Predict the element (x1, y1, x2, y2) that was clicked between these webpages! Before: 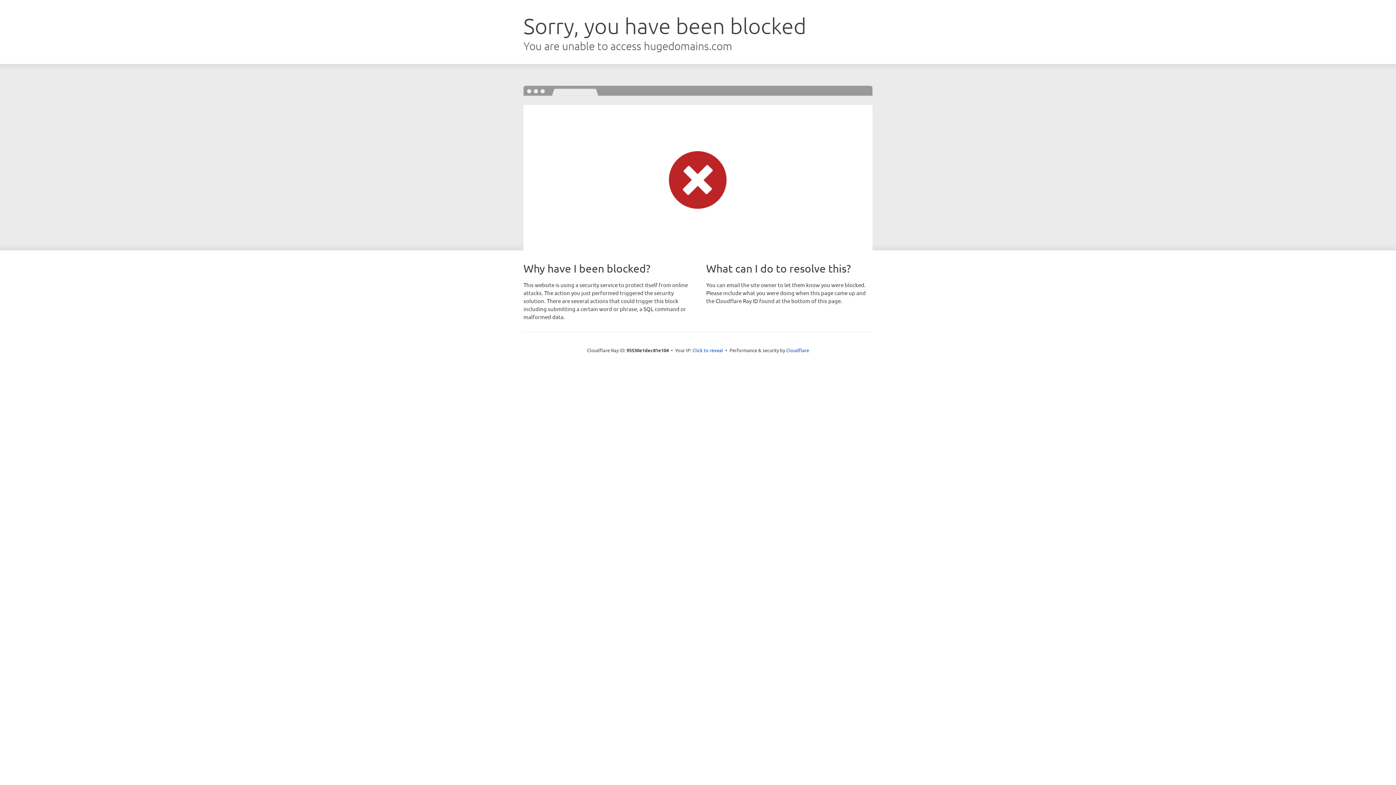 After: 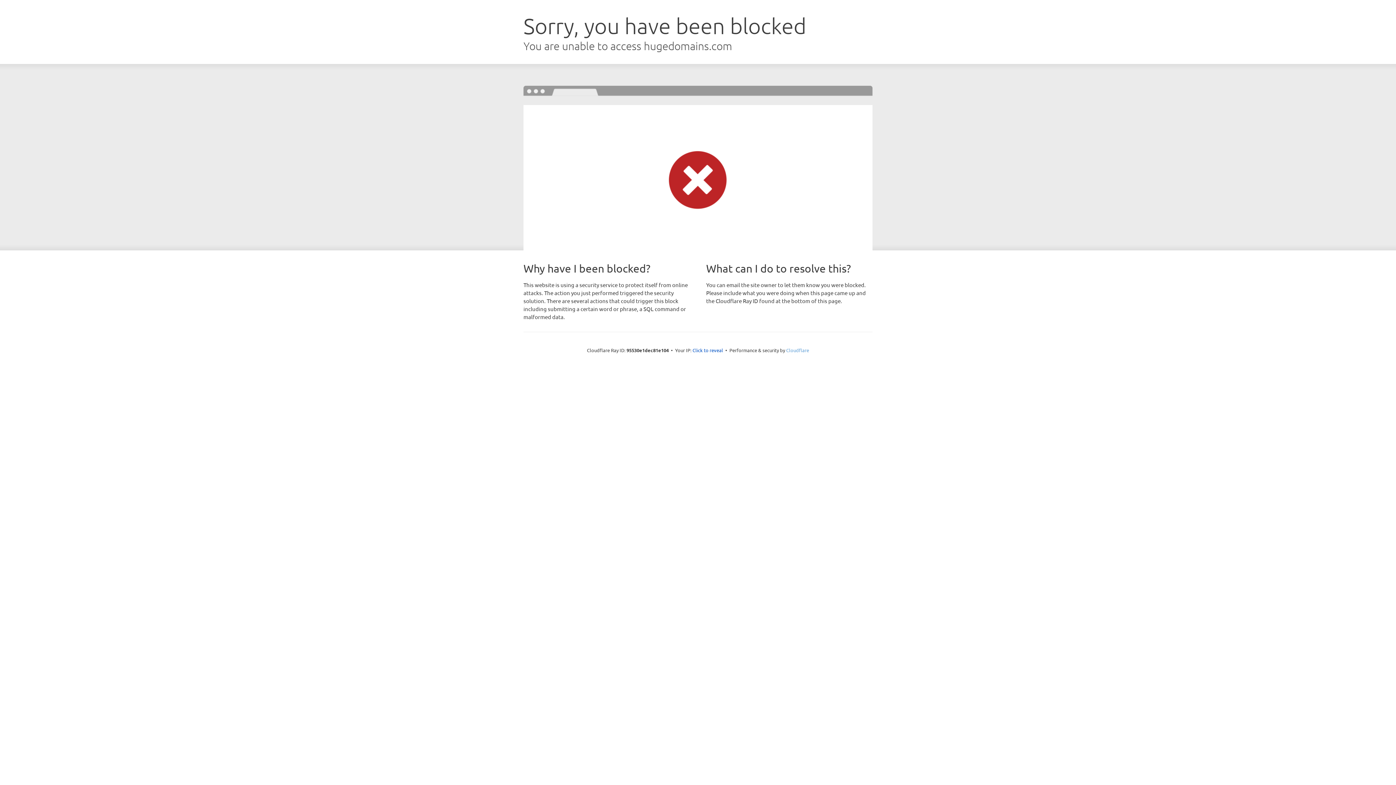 Action: bbox: (786, 347, 809, 353) label: Cloudflare